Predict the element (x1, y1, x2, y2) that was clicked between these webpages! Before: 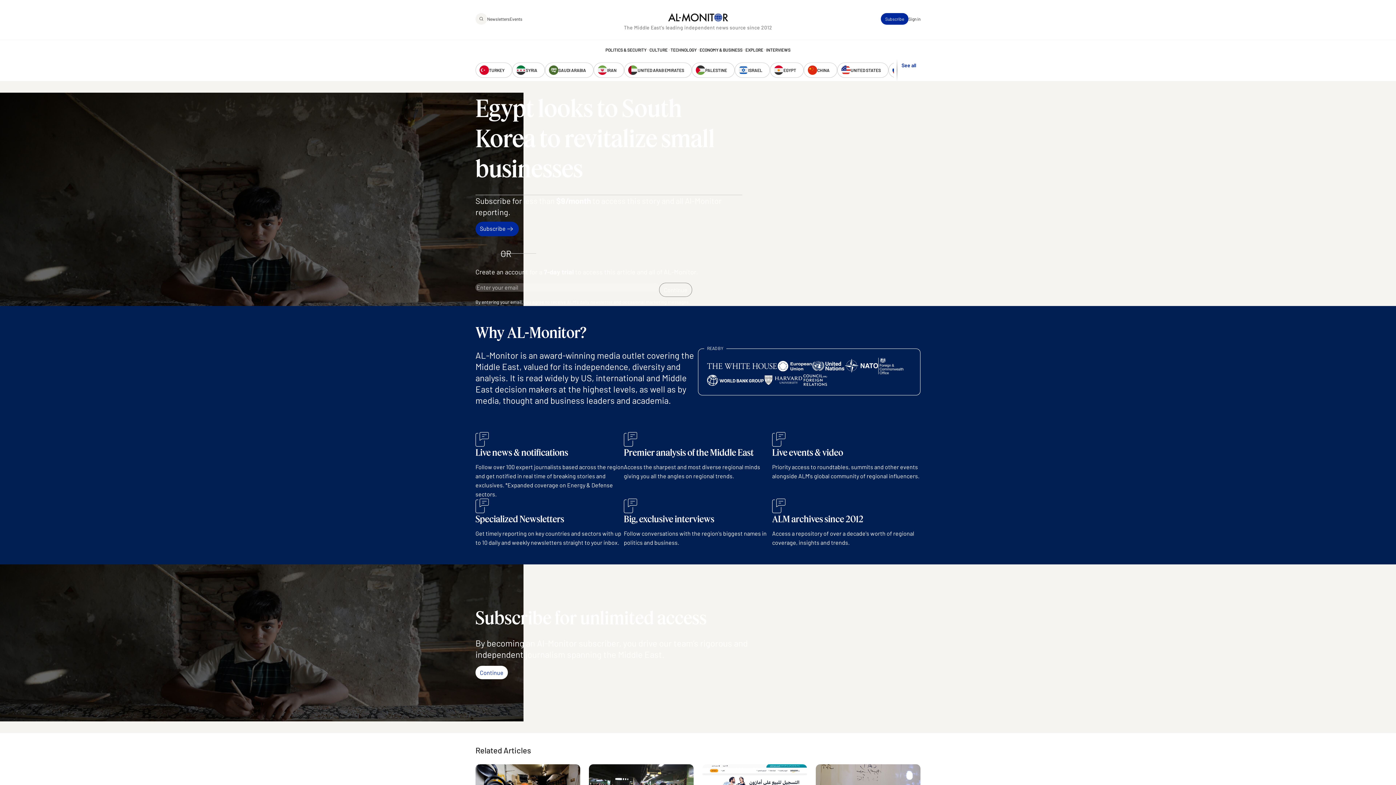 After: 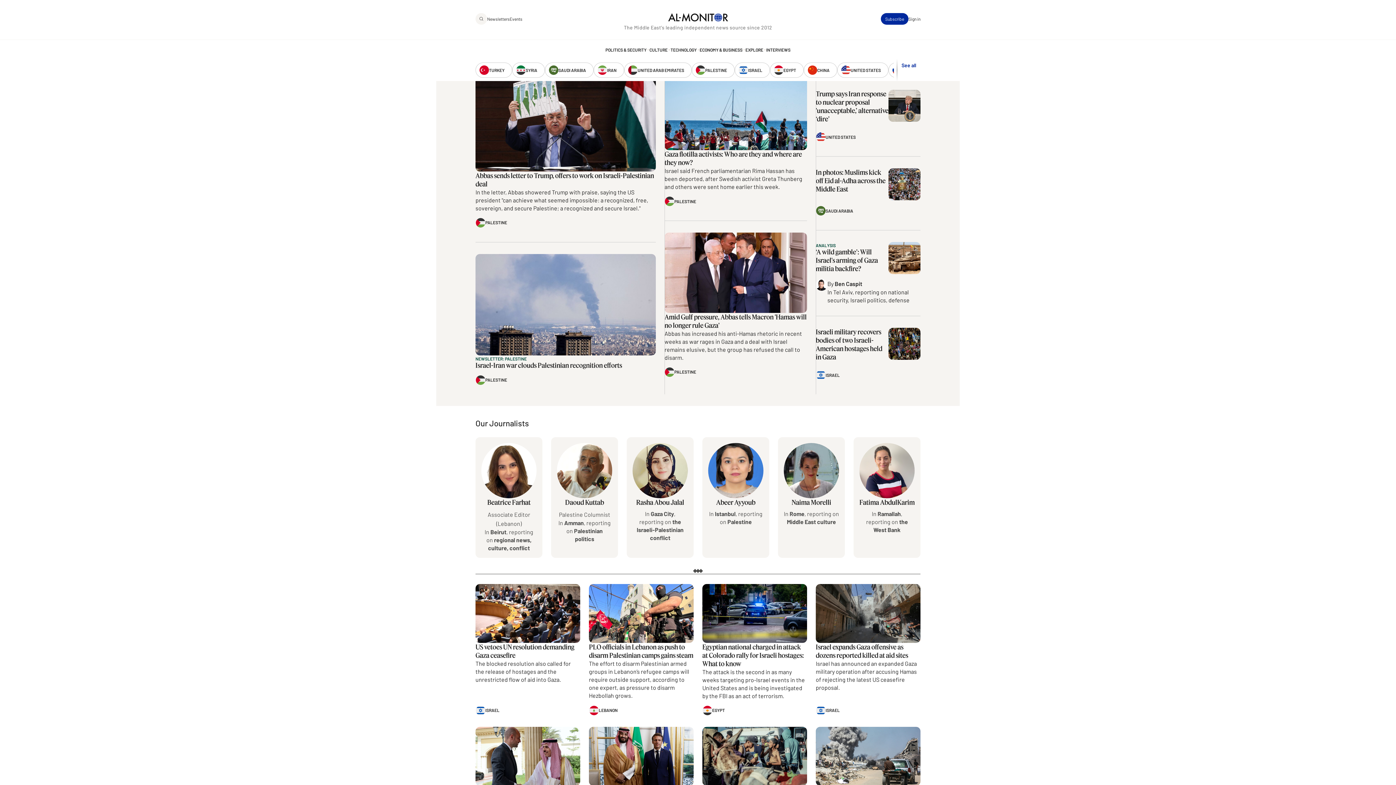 Action: label: PALESTINE bbox: (692, 62, 734, 77)